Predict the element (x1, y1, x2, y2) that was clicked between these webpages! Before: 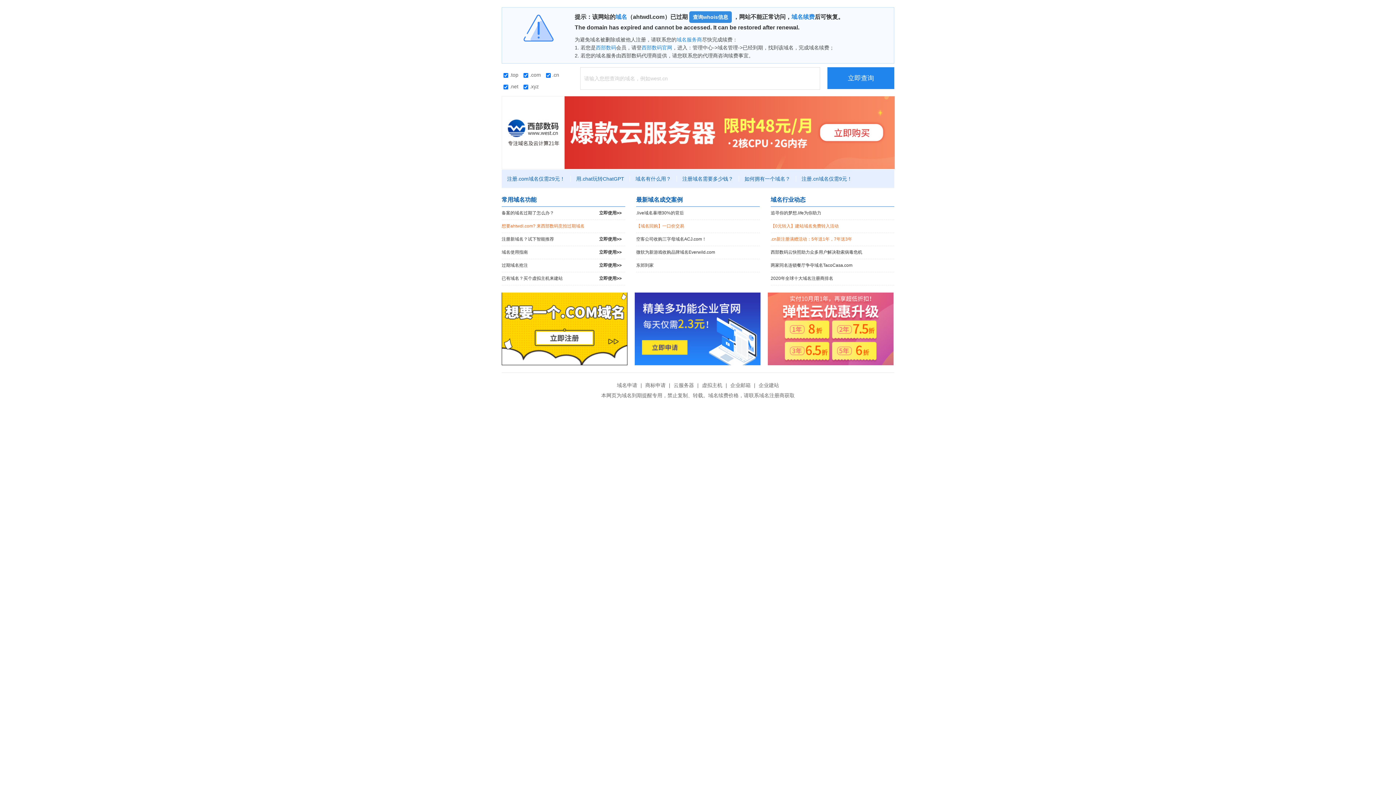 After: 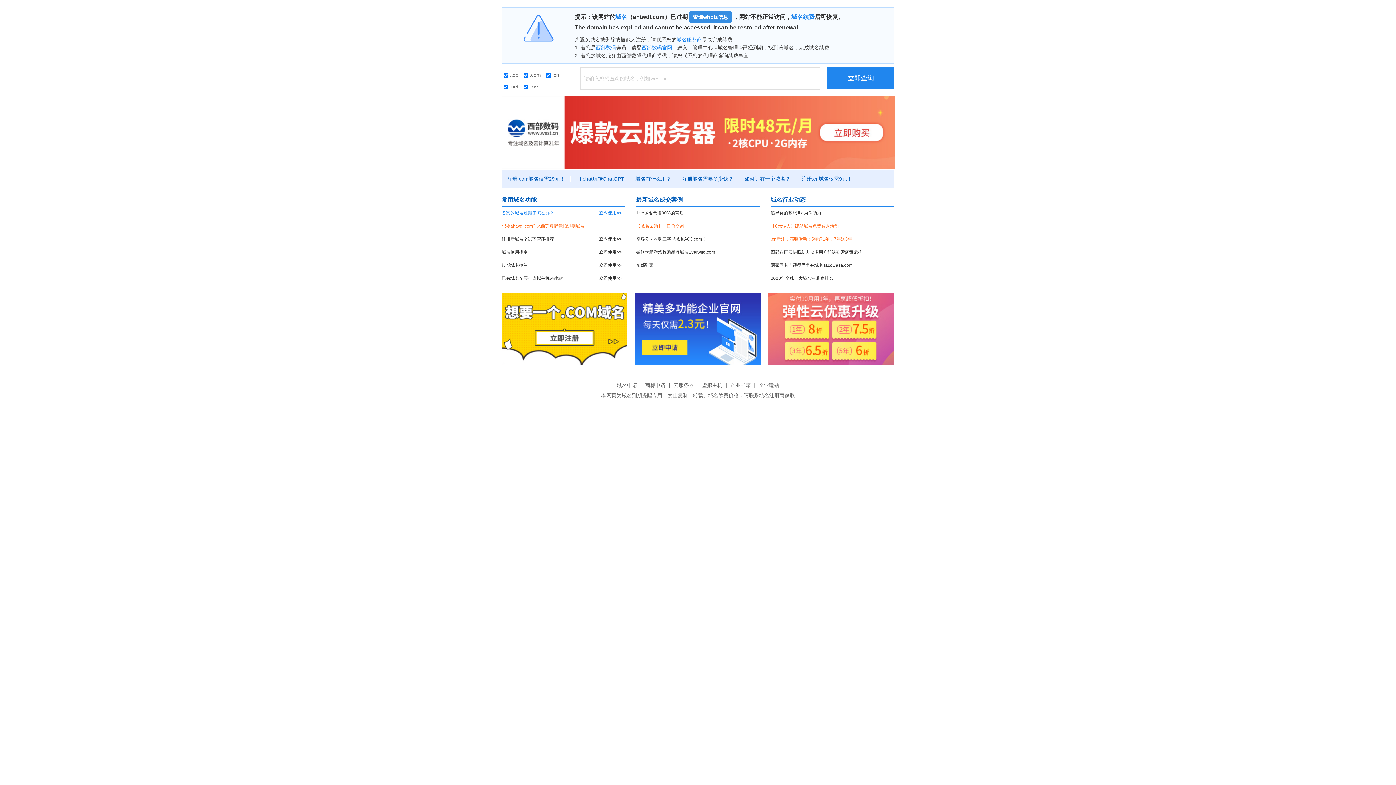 Action: bbox: (501, 206, 625, 219) label: 备案的域名过期了怎么办？
立即使用>>